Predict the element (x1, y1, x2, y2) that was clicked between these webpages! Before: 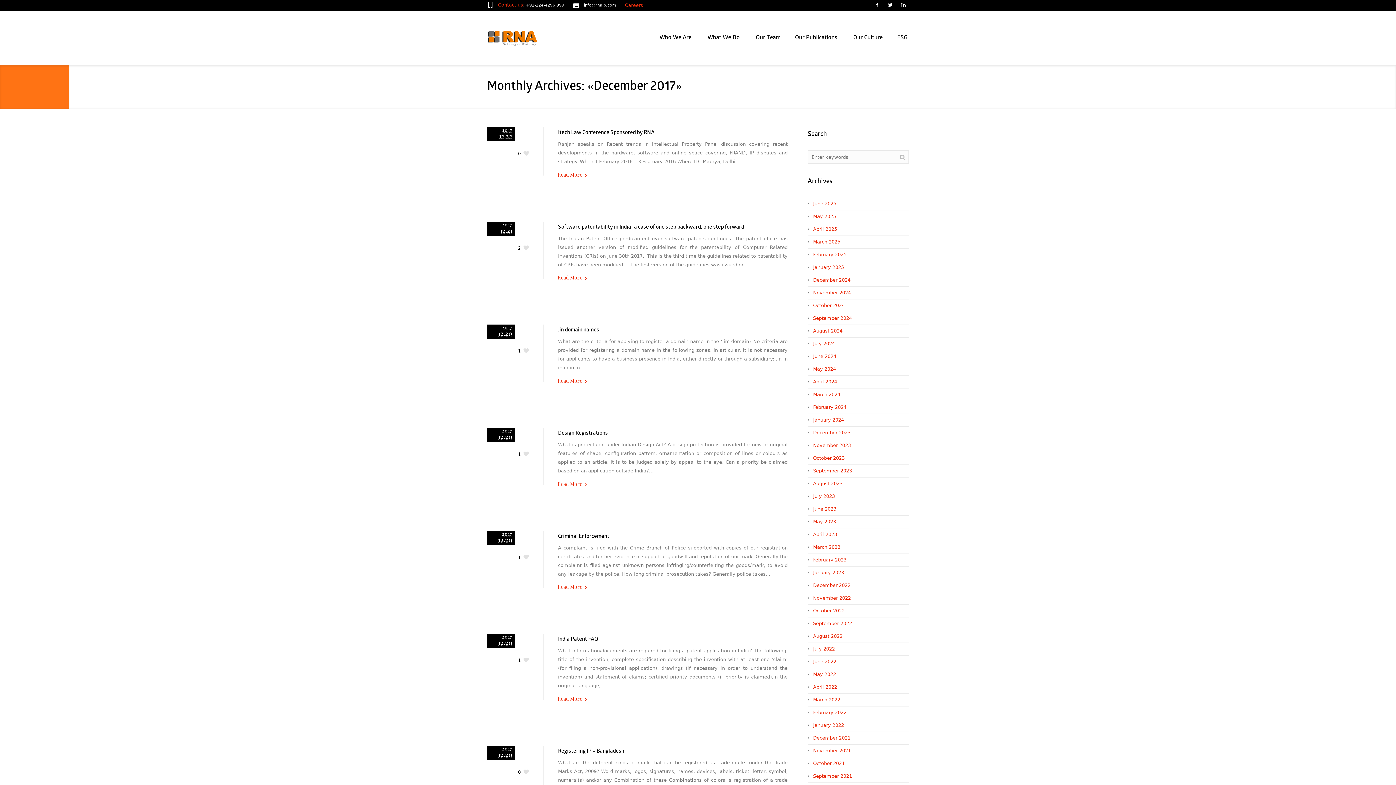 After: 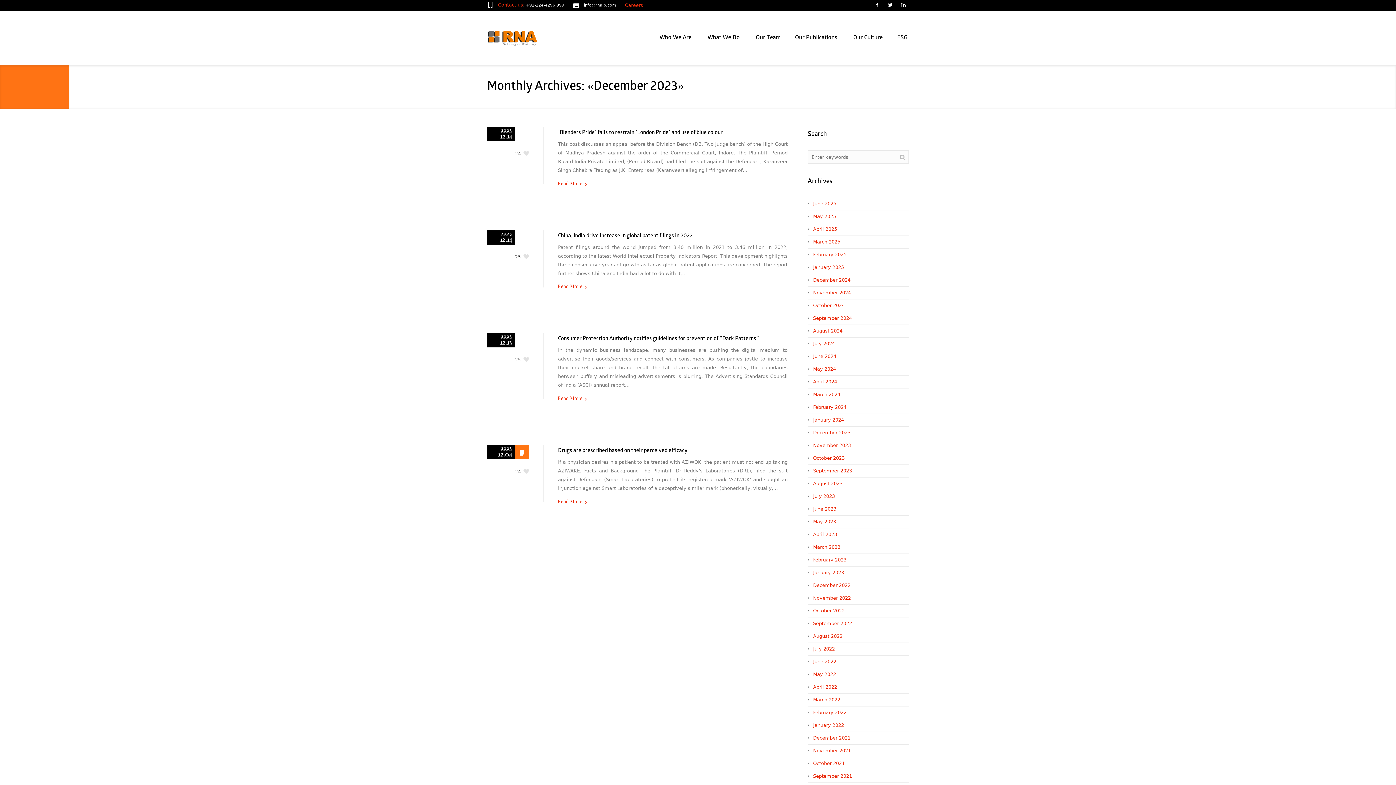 Action: bbox: (813, 430, 850, 435) label: December 2023